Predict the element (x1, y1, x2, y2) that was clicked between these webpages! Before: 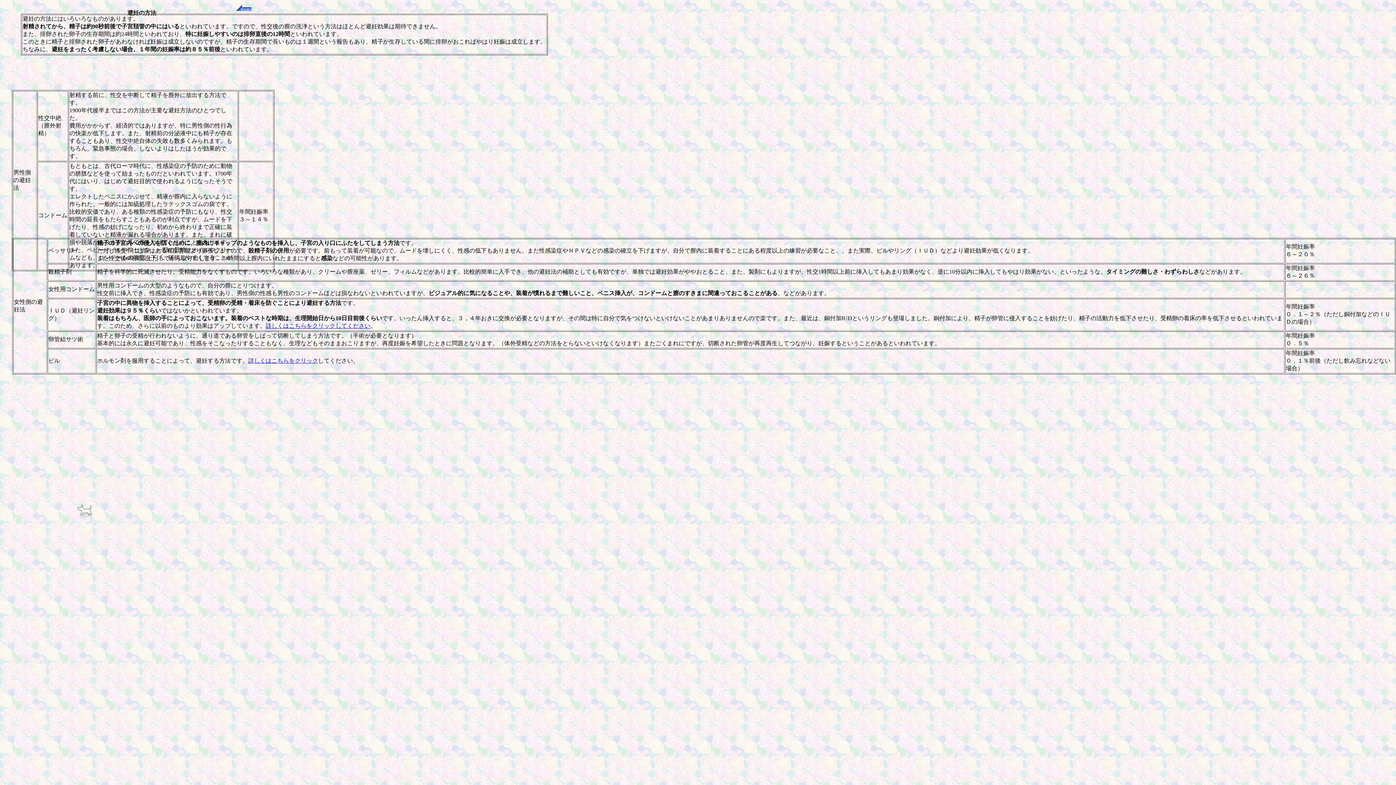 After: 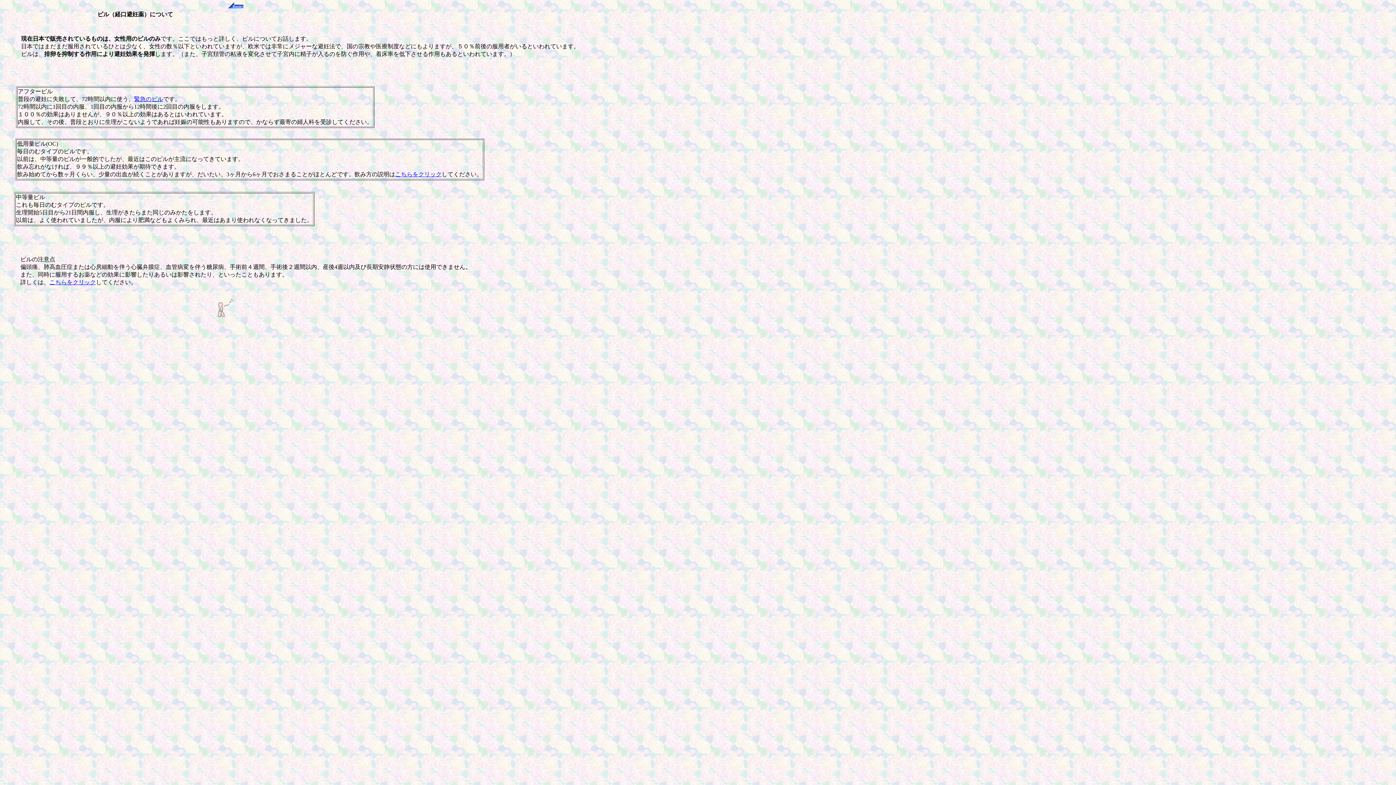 Action: bbox: (248, 357, 318, 364) label: 詳しくはこちらをクリック